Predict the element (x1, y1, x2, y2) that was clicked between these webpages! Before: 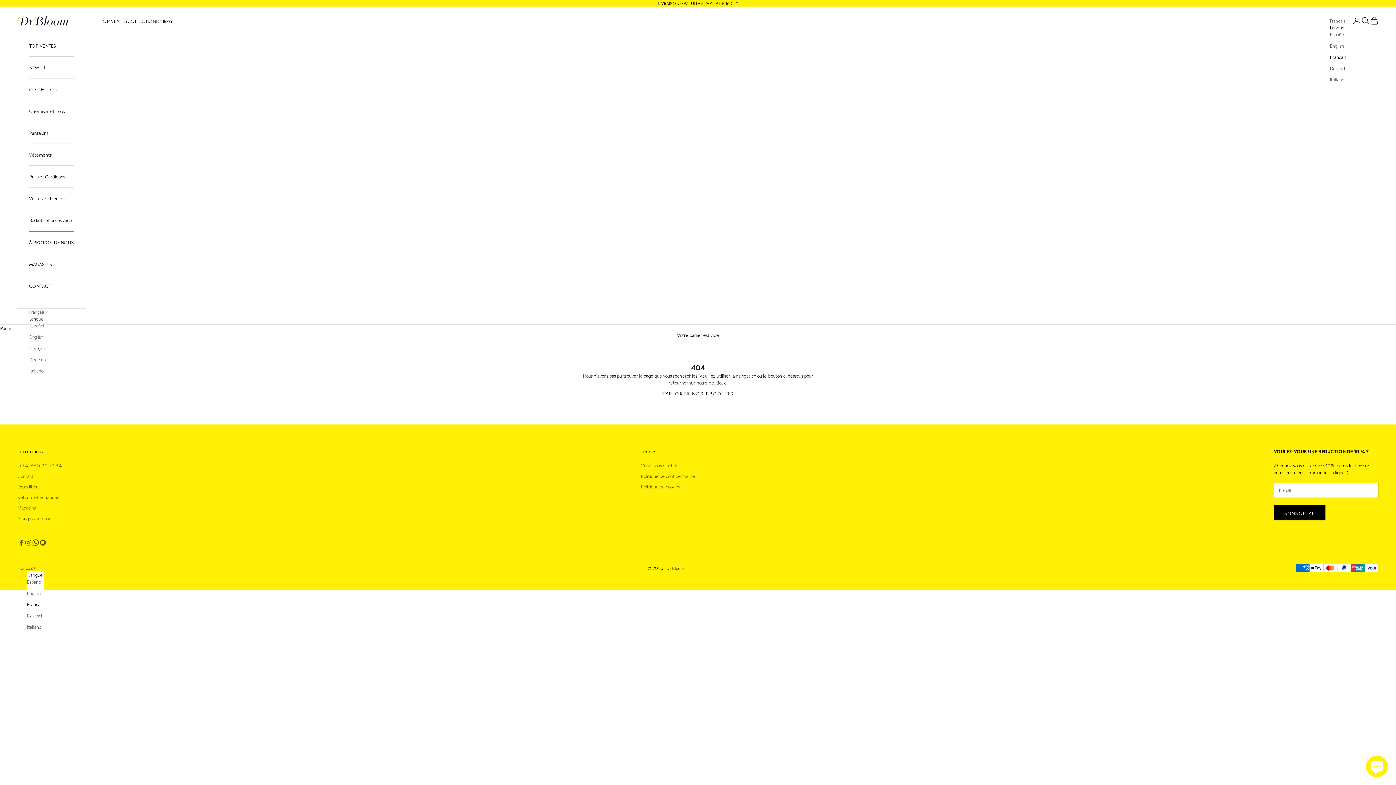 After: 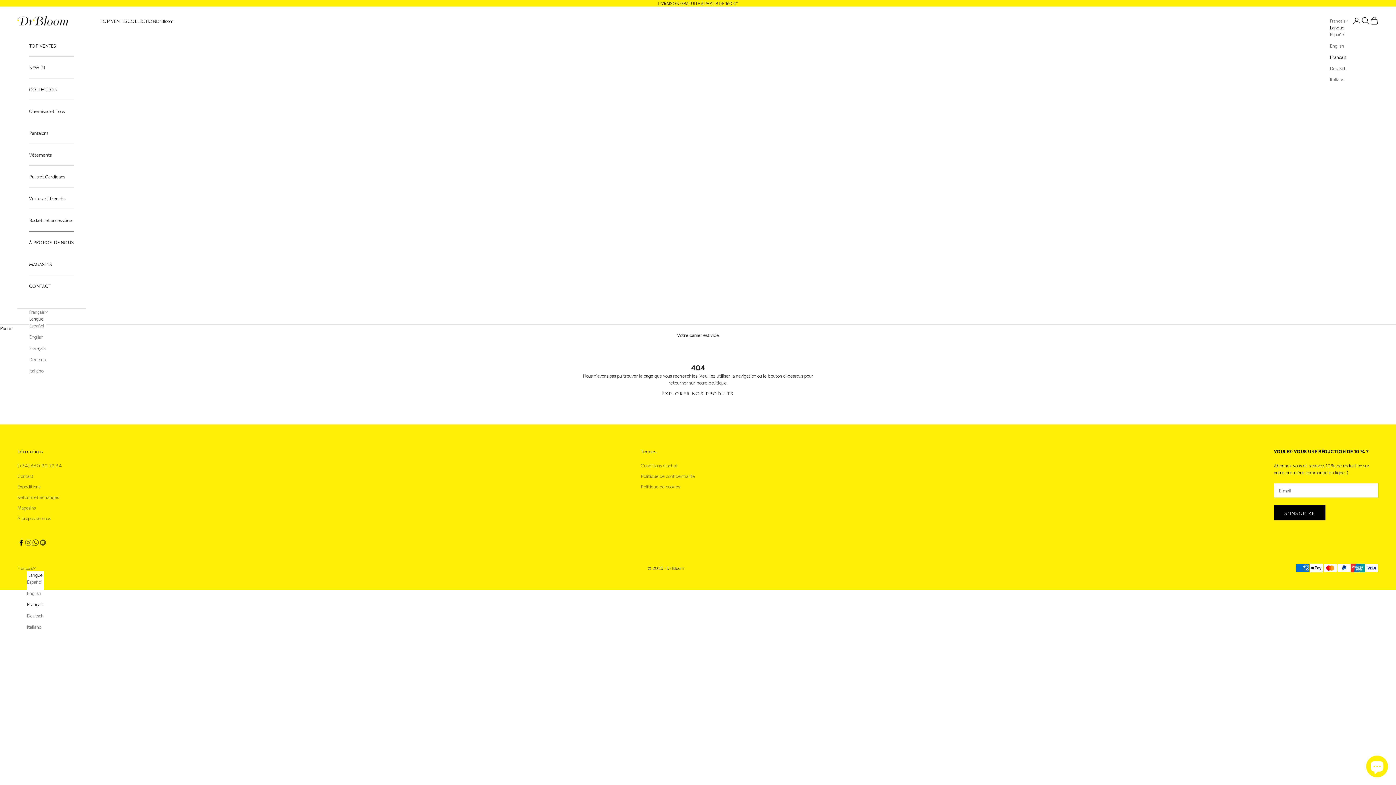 Action: label: Nous suivre sur Facebook bbox: (17, 539, 24, 546)